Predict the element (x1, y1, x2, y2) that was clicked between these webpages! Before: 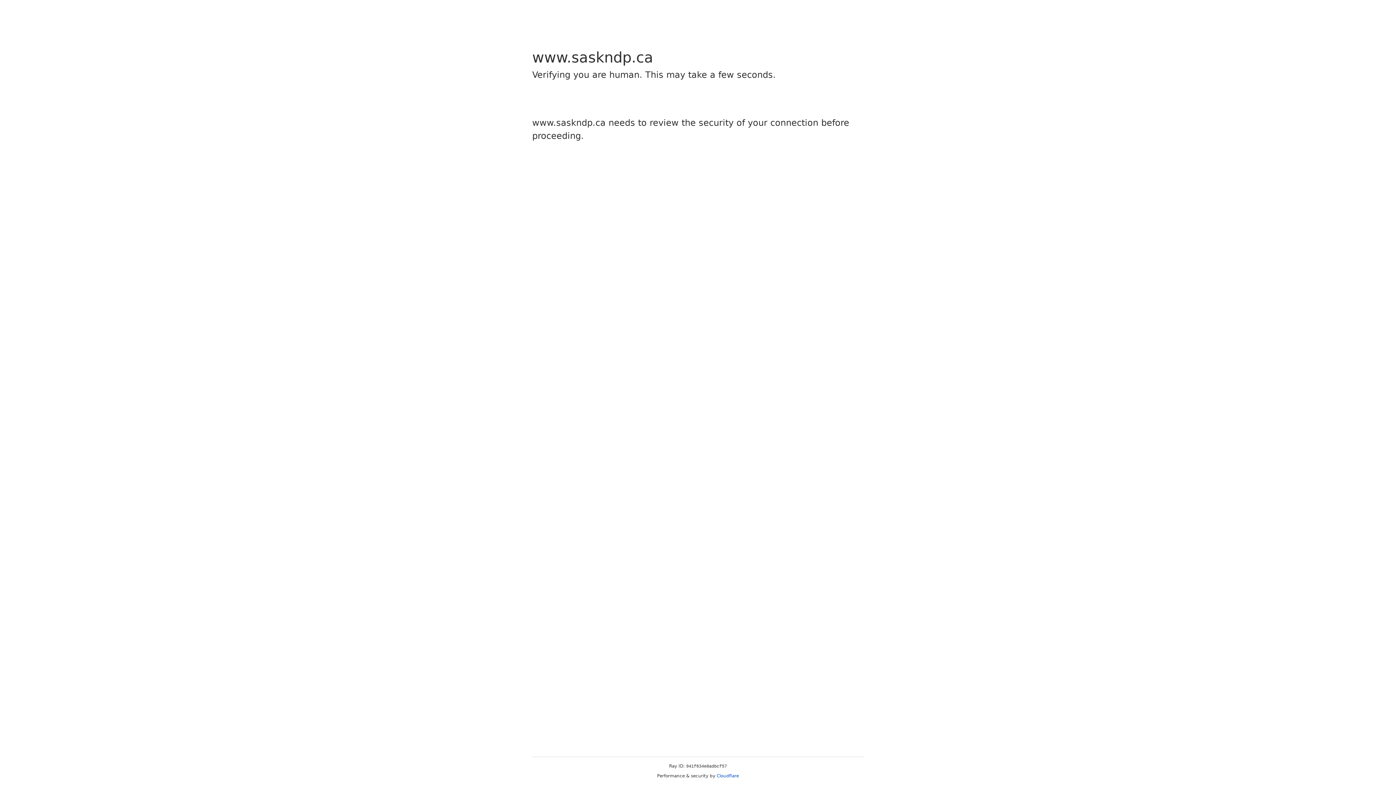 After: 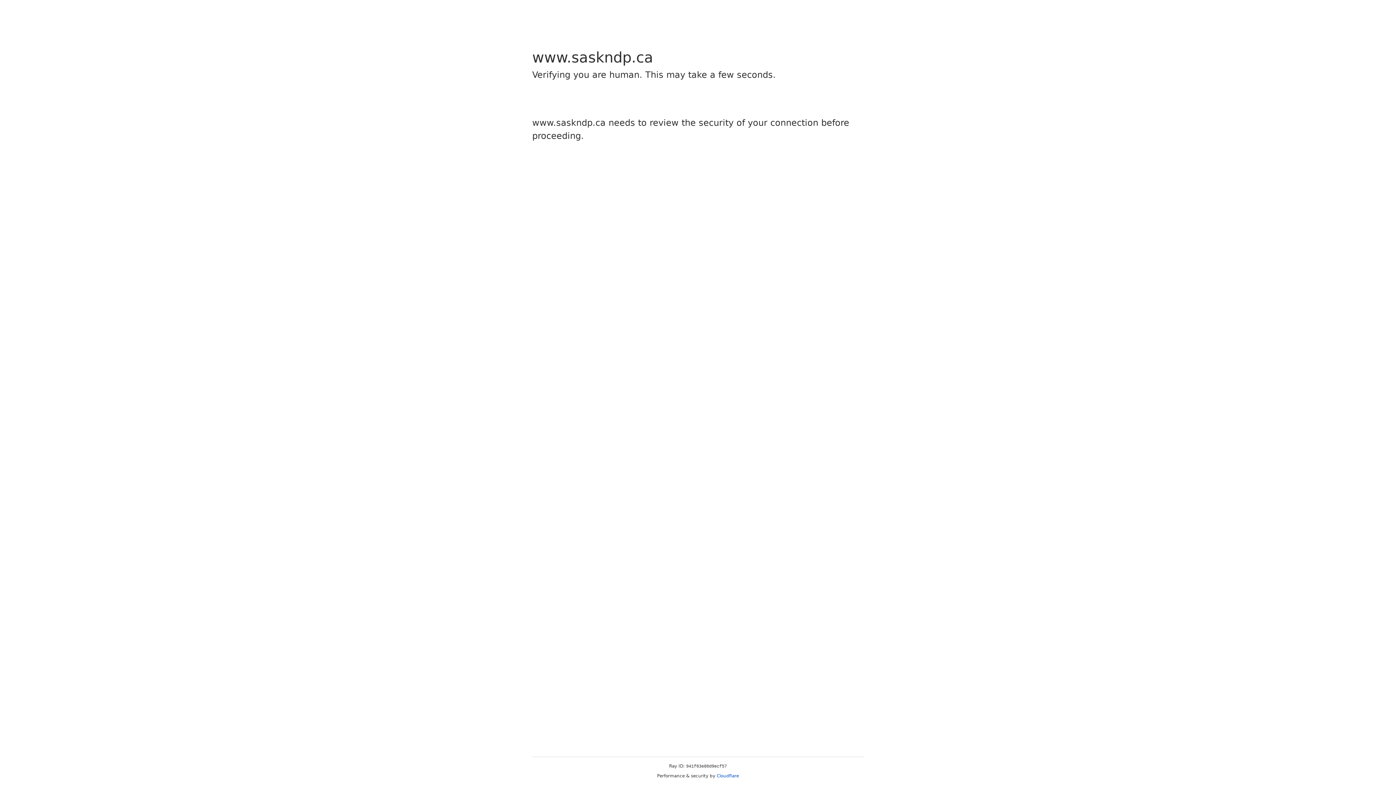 Action: bbox: (716, 773, 739, 778) label: Cloudflare